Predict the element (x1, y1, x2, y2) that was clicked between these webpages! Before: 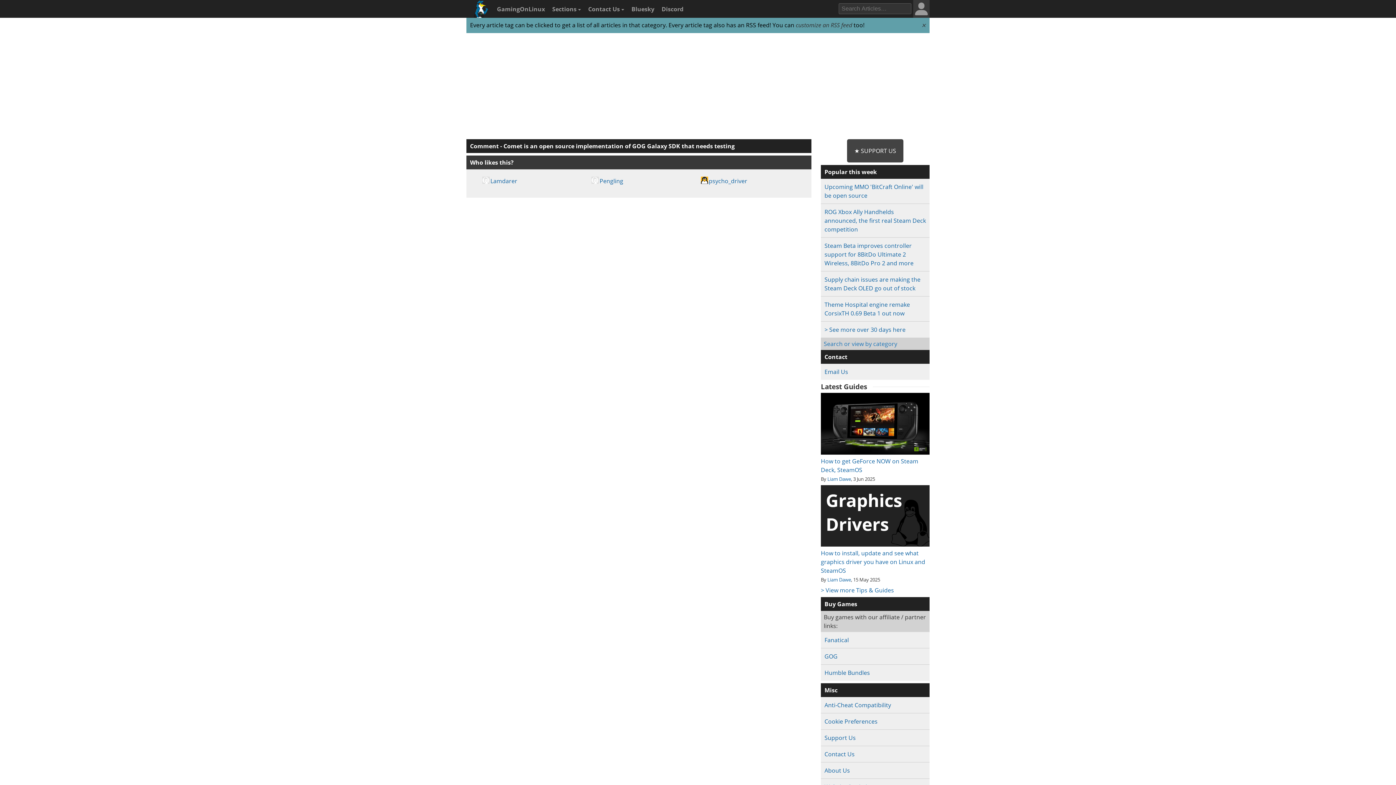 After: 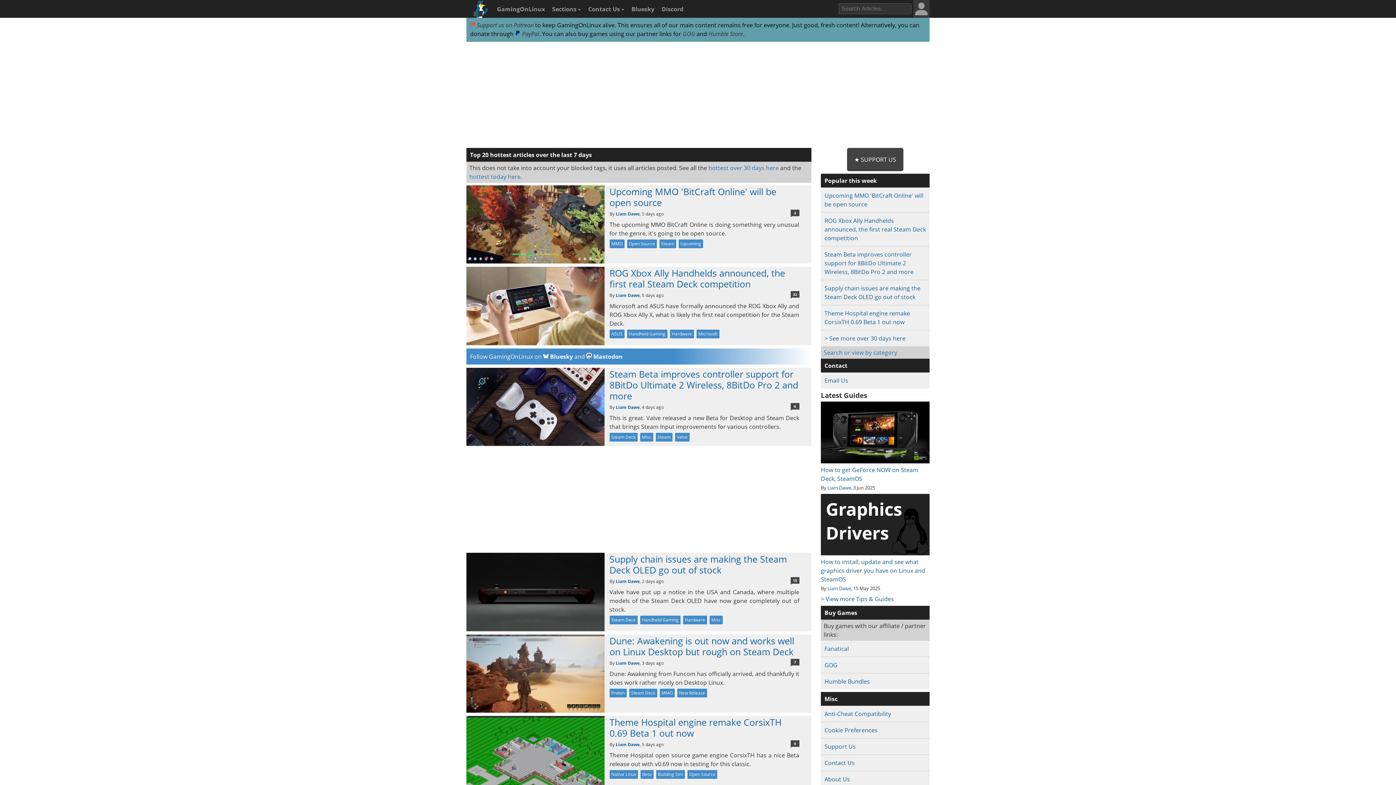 Action: label: Popular this week bbox: (824, 168, 877, 176)